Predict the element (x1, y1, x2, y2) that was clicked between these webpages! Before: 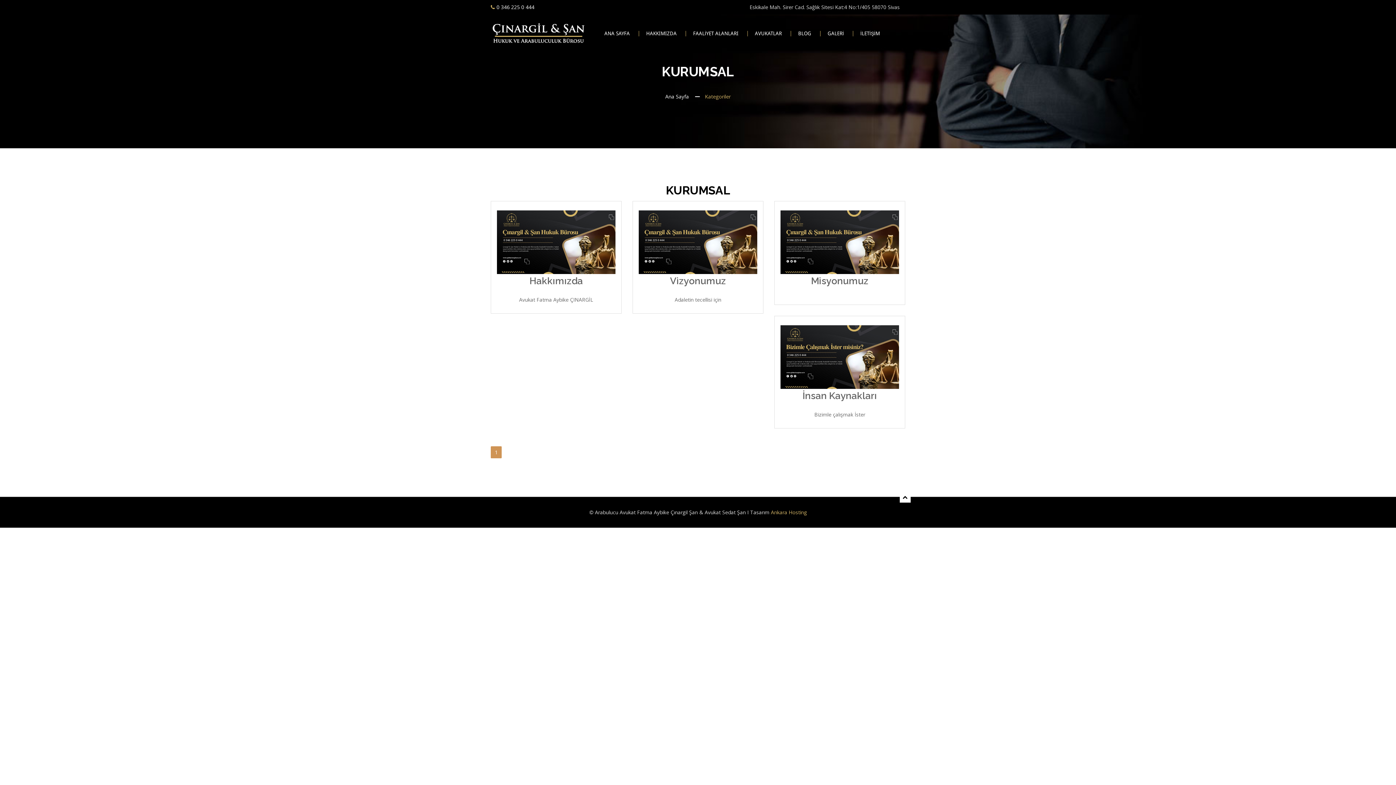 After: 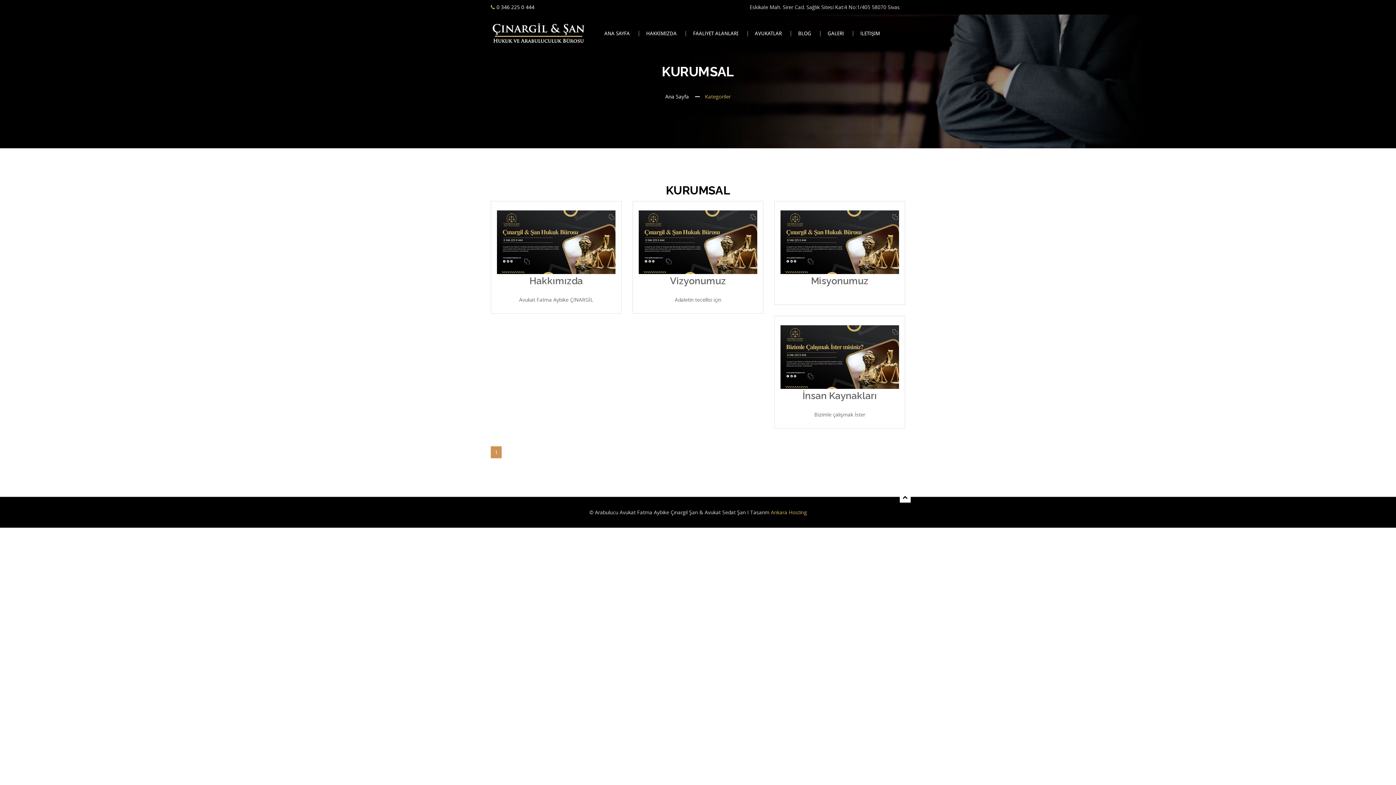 Action: label: 0 346 225 0 444 bbox: (496, 3, 534, 10)